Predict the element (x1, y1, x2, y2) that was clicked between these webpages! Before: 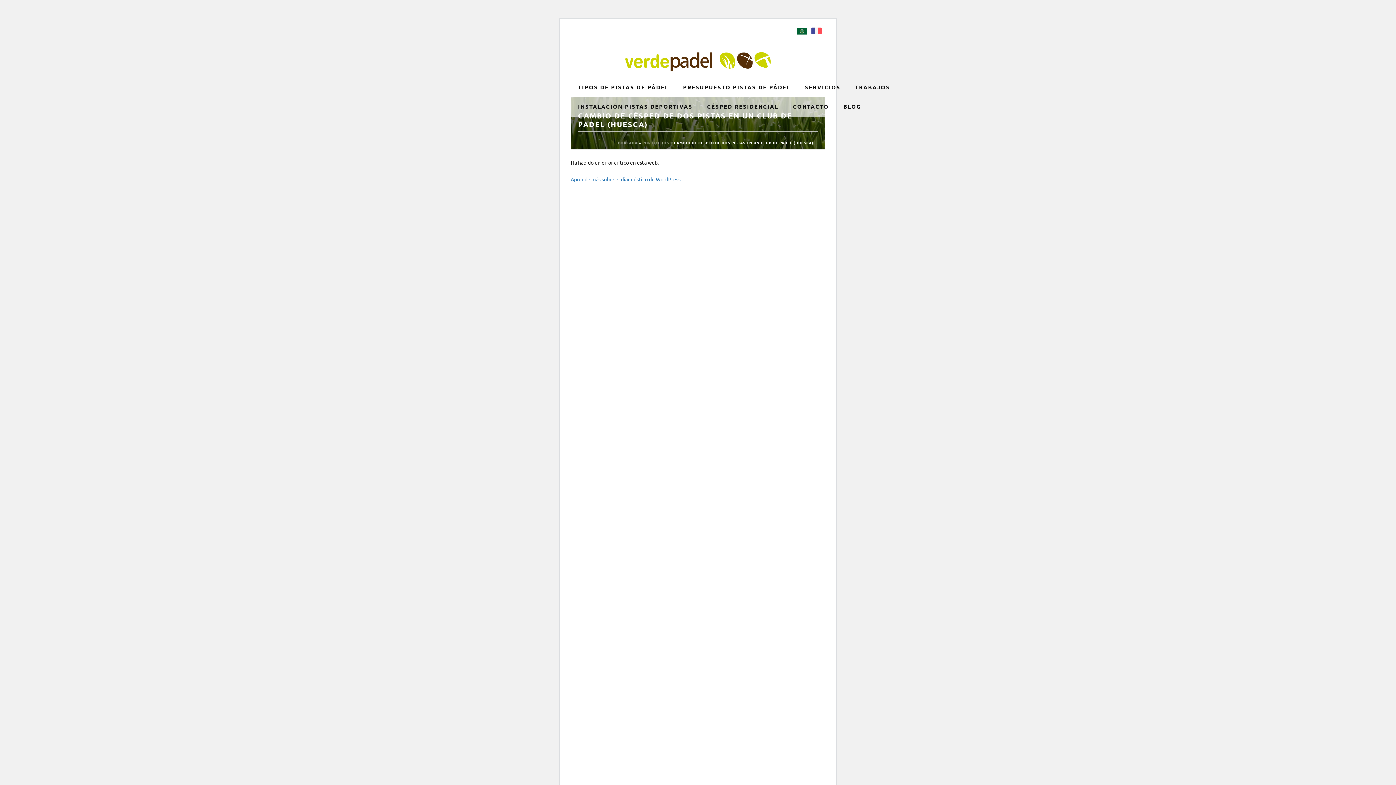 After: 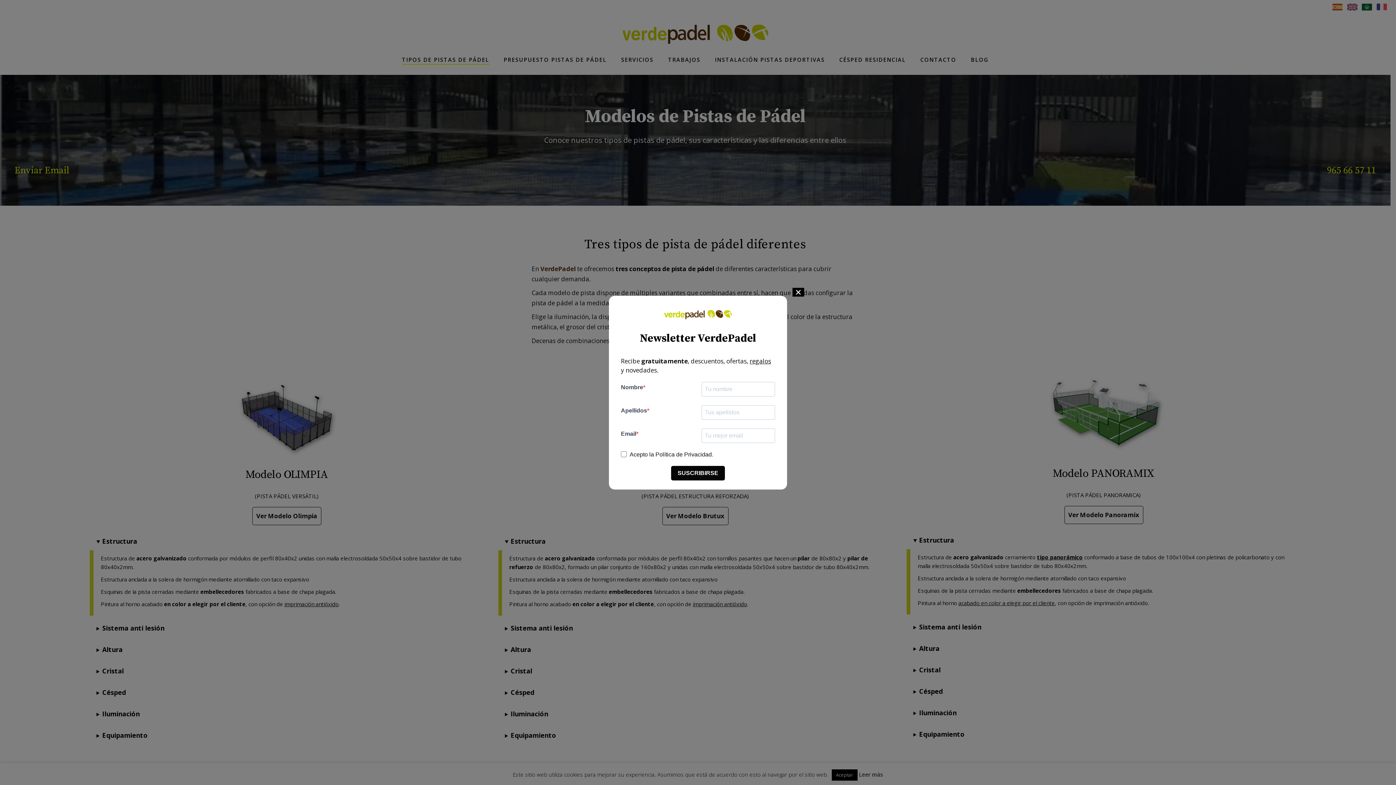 Action: bbox: (570, 78, 676, 97) label: TIPOS DE PISTAS DE PÁDEL